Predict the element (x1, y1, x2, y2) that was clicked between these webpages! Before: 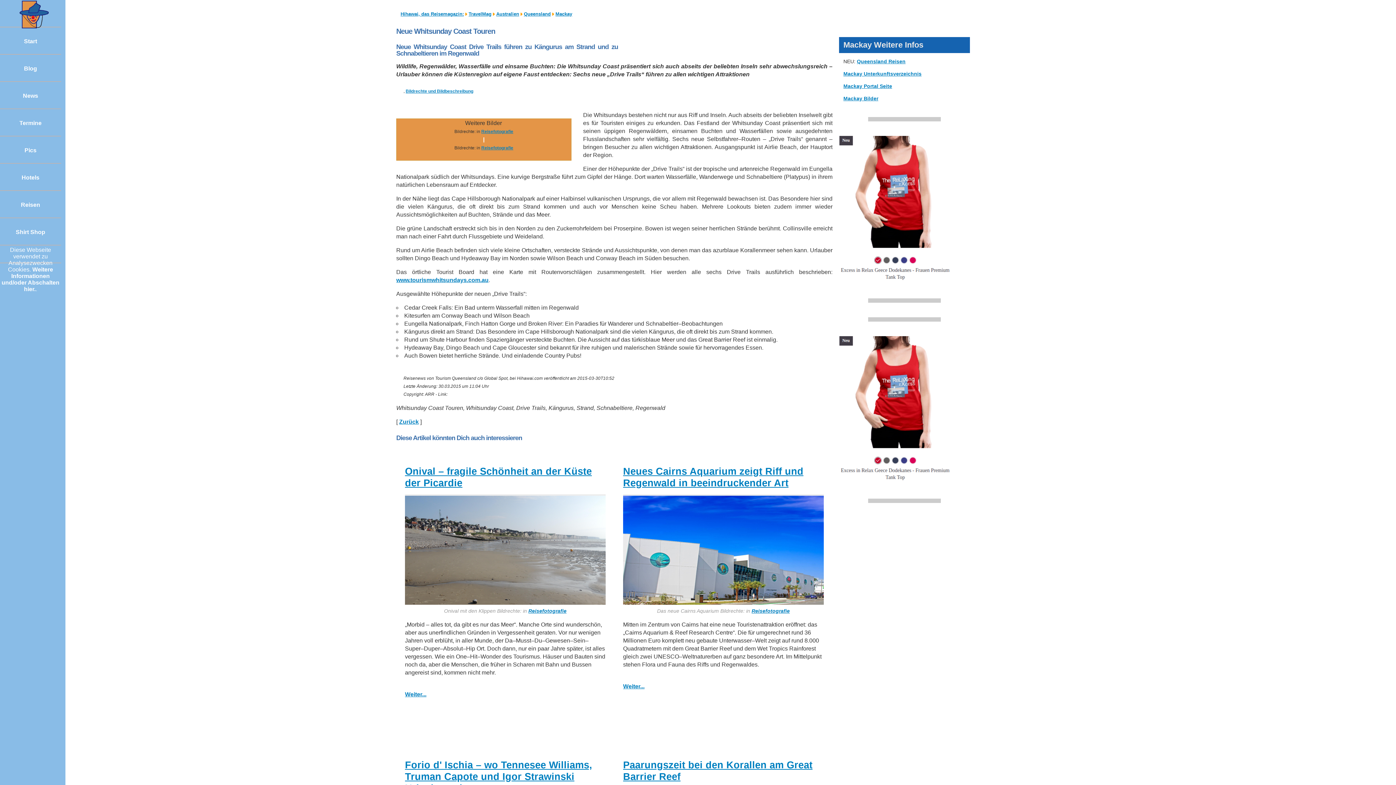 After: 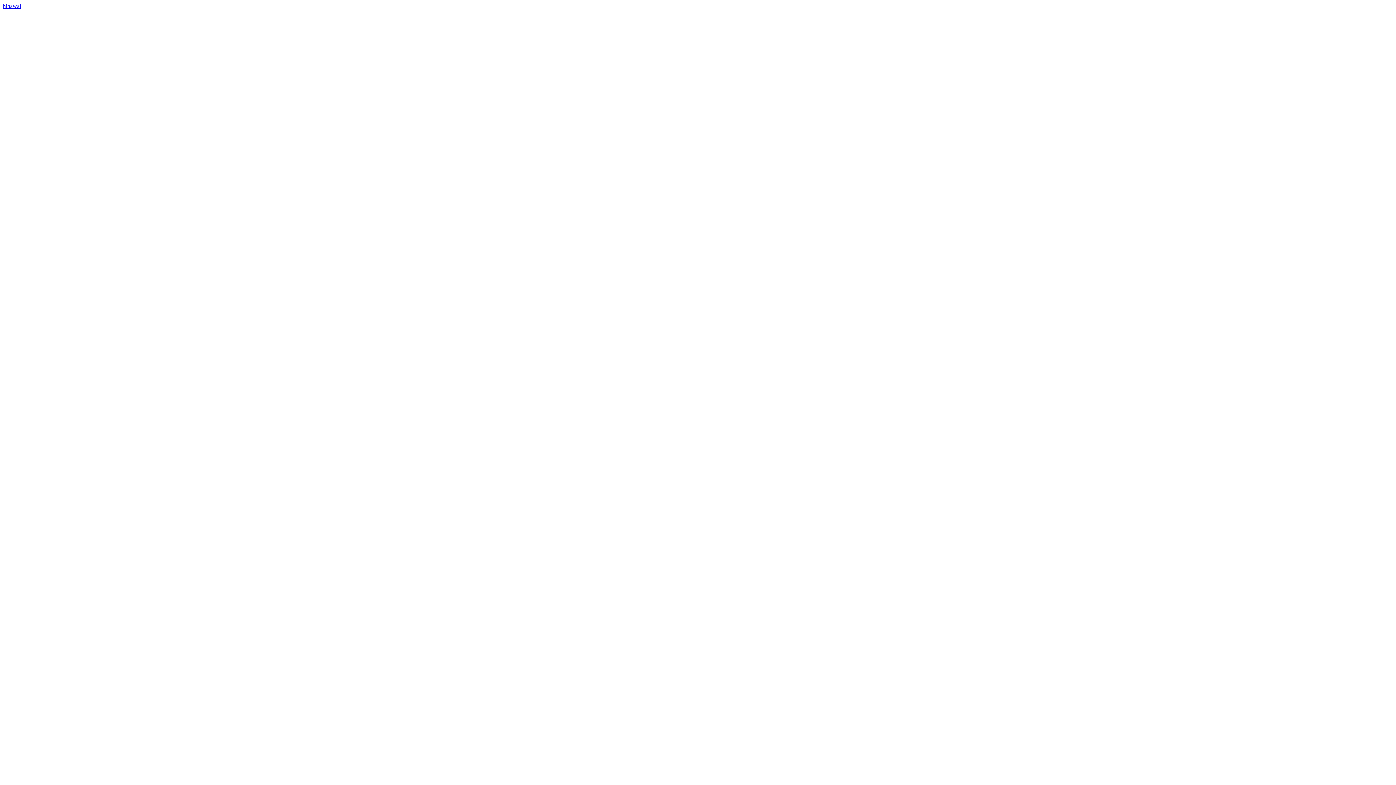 Action: bbox: (839, 276, 970, 321)